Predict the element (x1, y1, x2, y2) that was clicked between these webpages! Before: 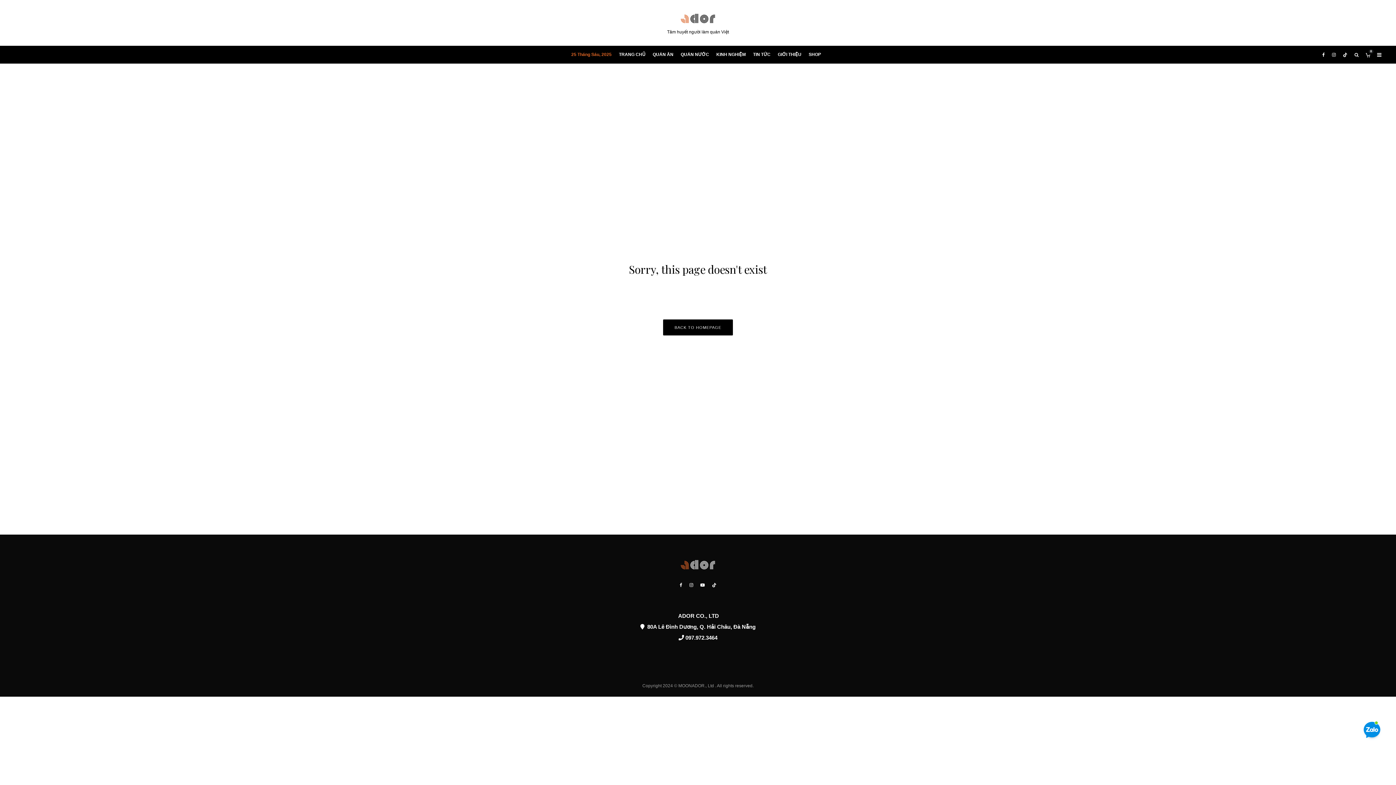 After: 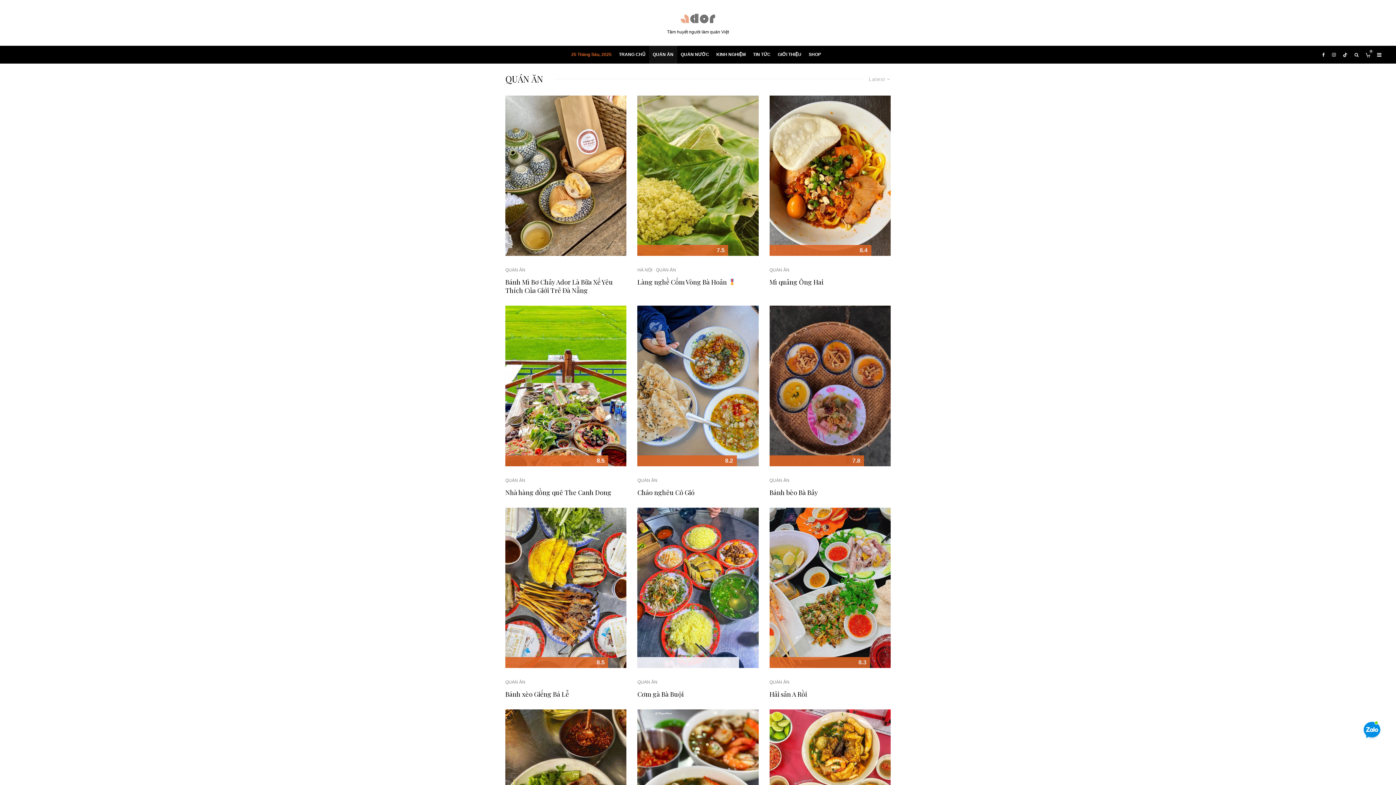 Action: bbox: (649, 45, 677, 63) label: QUÁN ĂN